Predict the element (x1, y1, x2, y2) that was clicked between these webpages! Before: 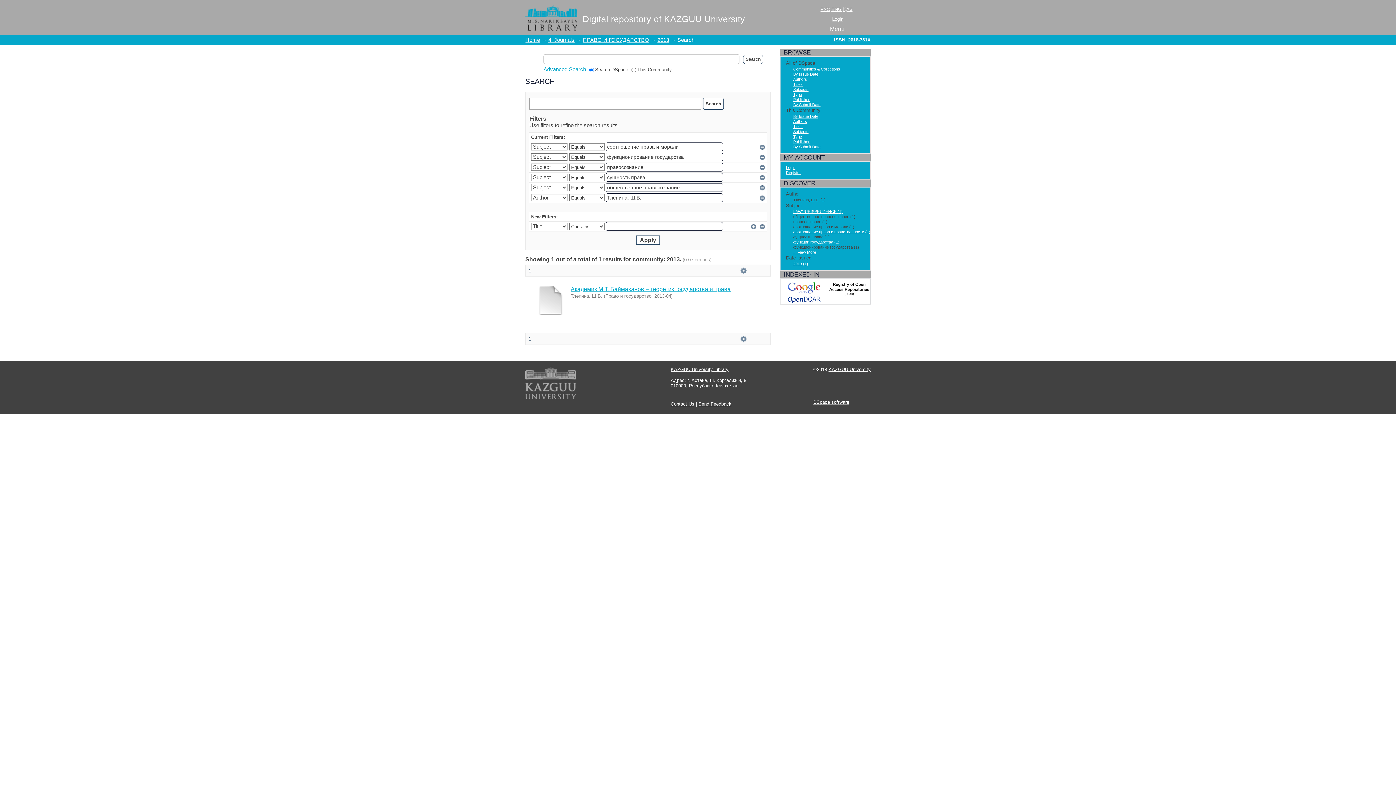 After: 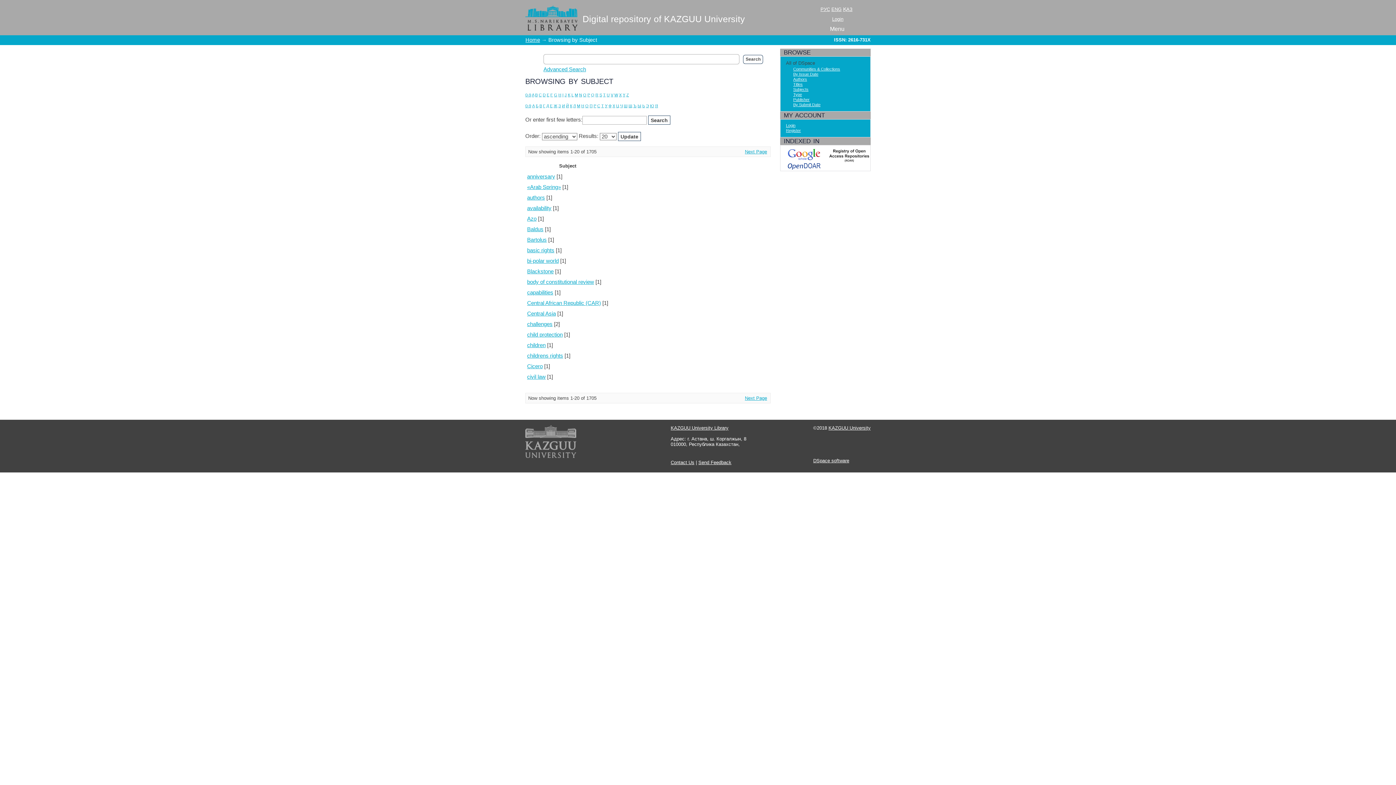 Action: bbox: (793, 87, 808, 91) label: Subjects